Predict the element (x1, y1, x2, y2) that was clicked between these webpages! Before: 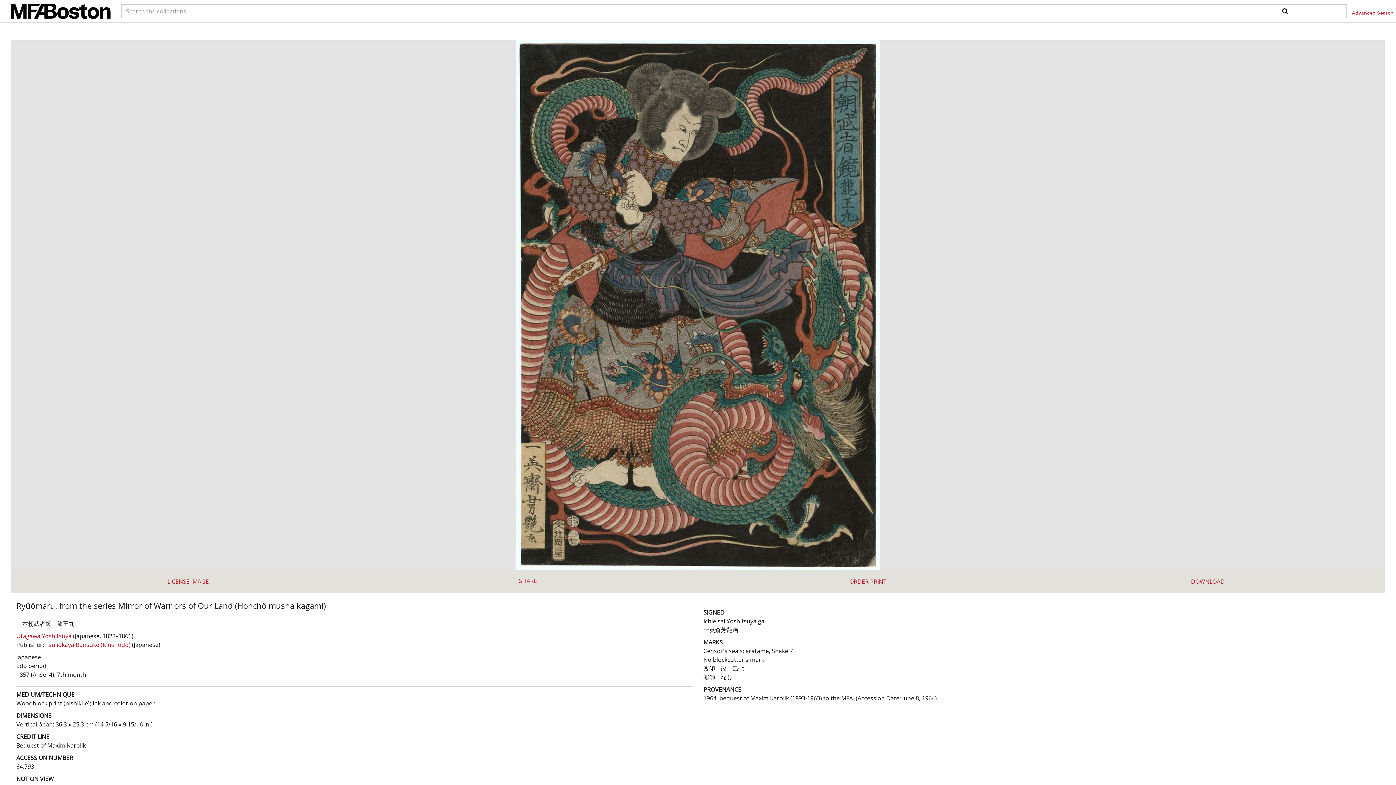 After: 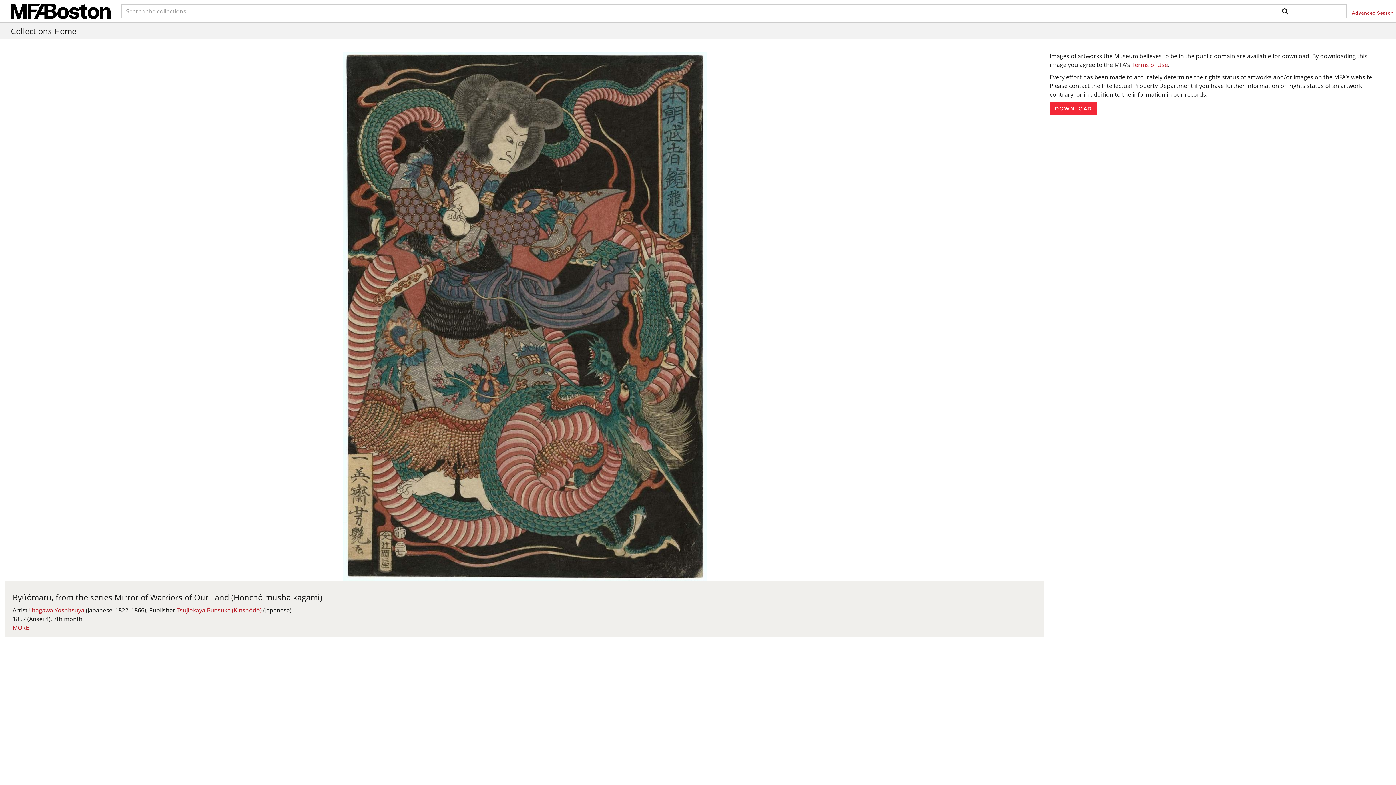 Action: bbox: (1191, 577, 1225, 585) label: DOWNLOAD